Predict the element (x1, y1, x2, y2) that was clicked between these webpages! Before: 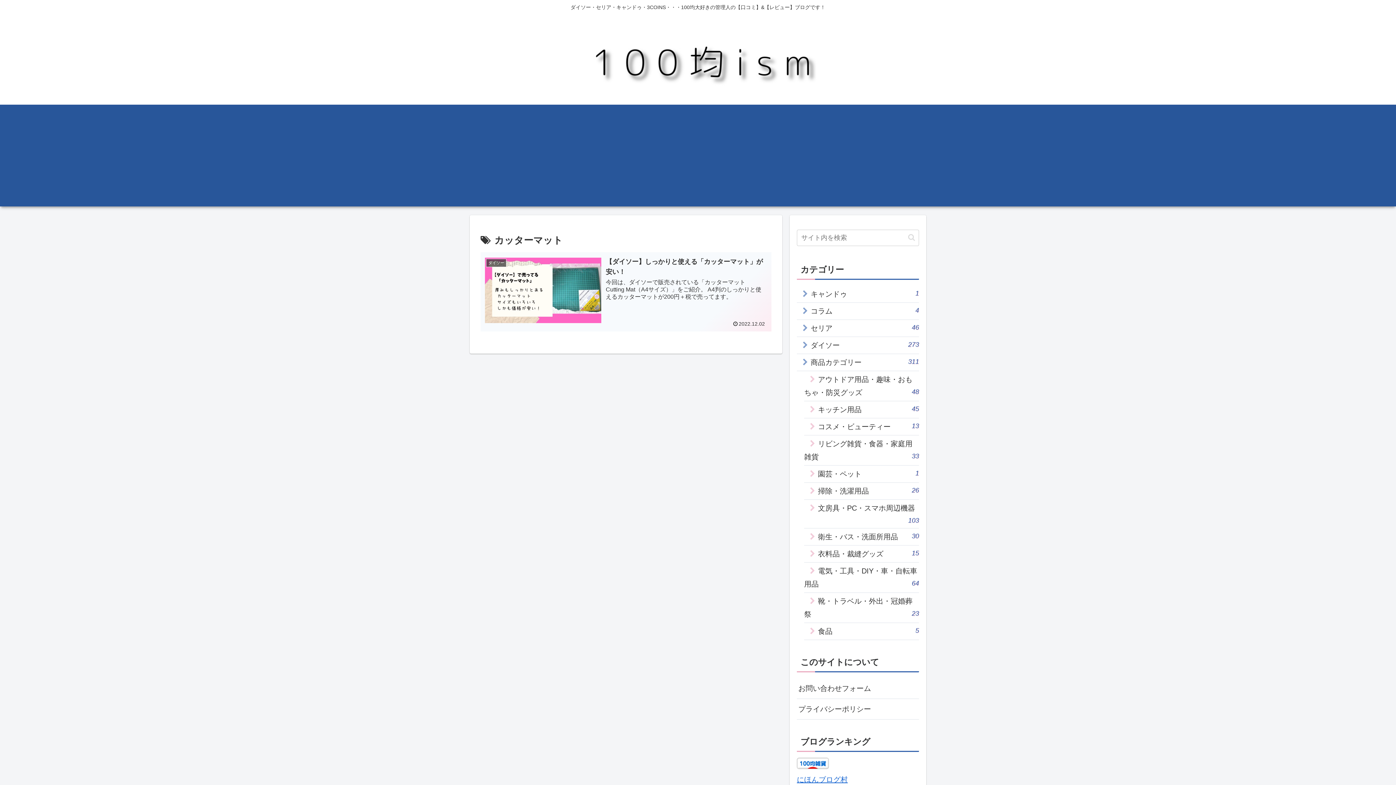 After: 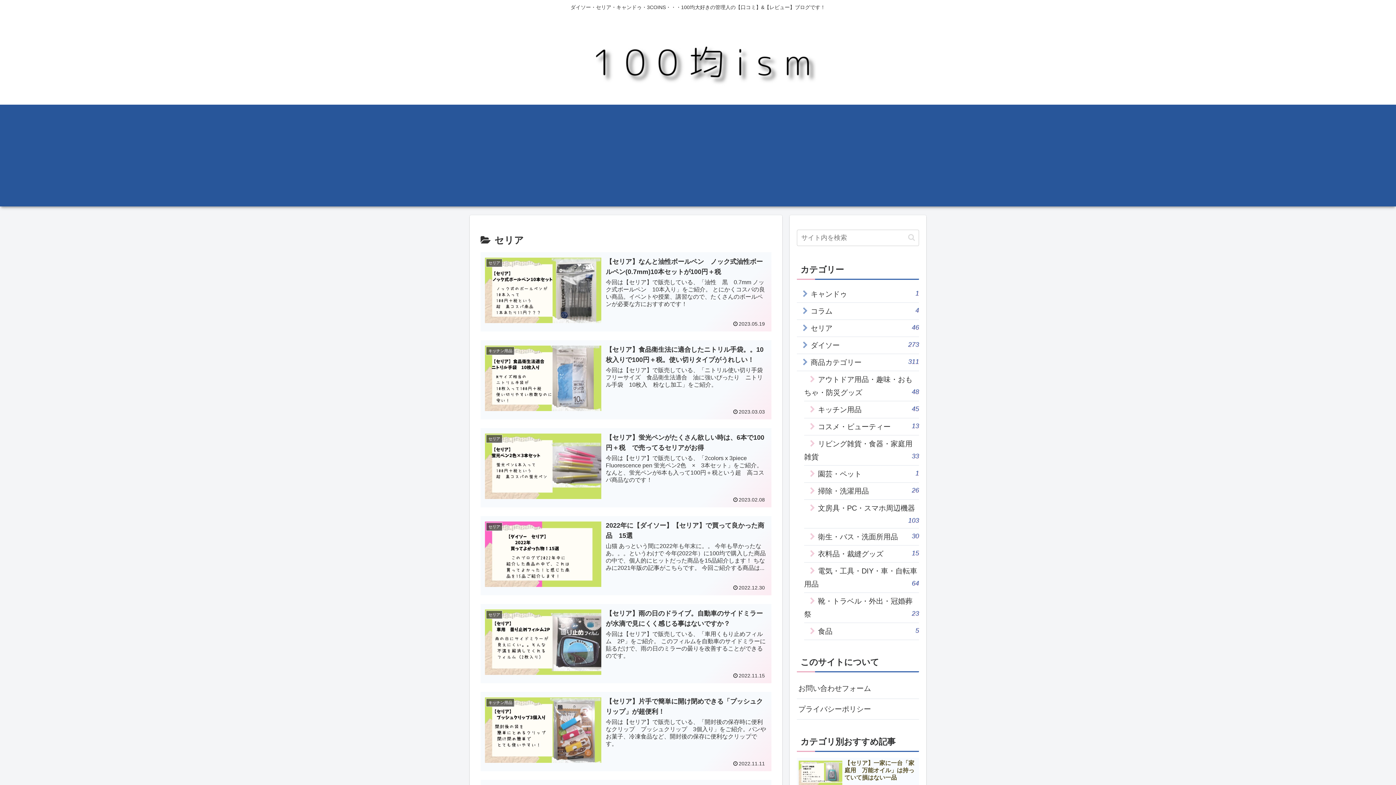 Action: label: セリア
46 bbox: (797, 319, 919, 337)